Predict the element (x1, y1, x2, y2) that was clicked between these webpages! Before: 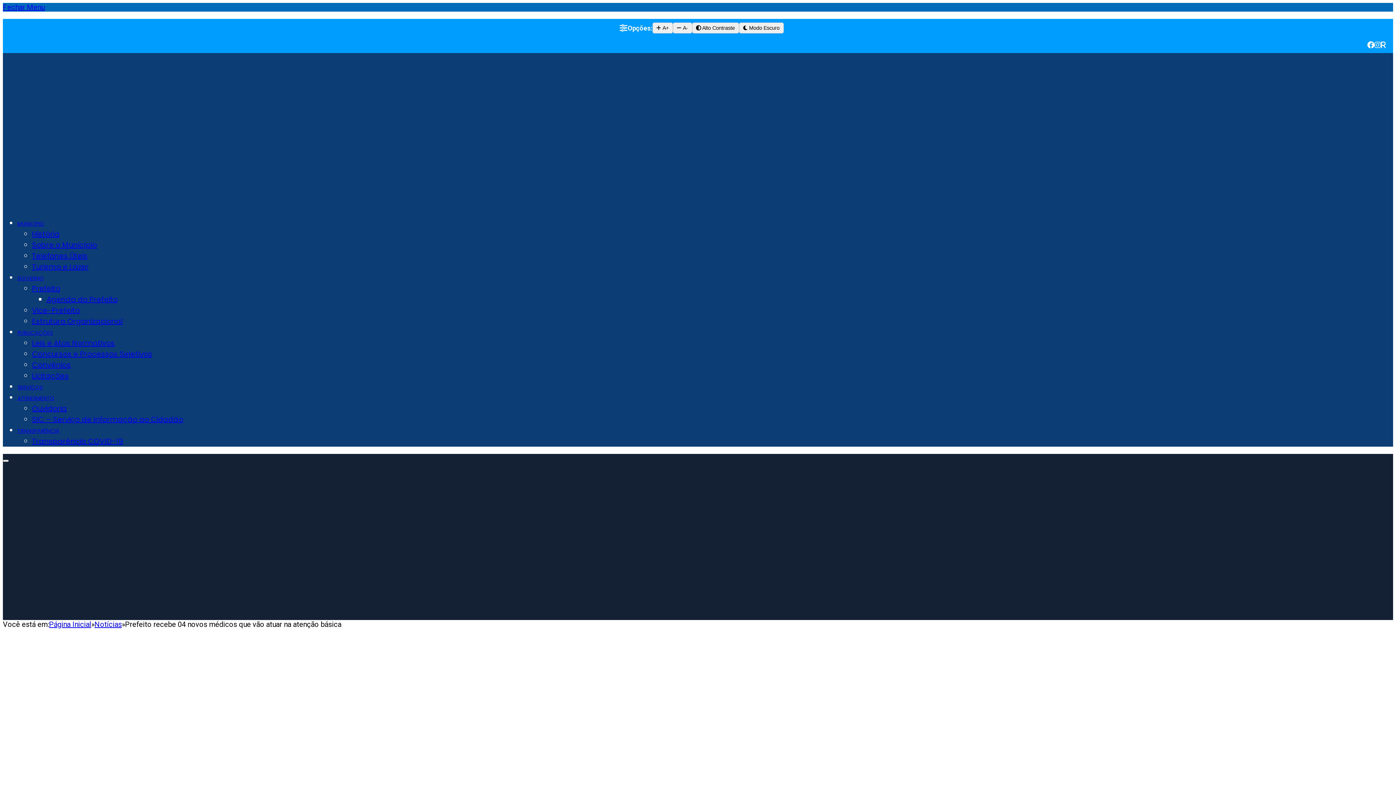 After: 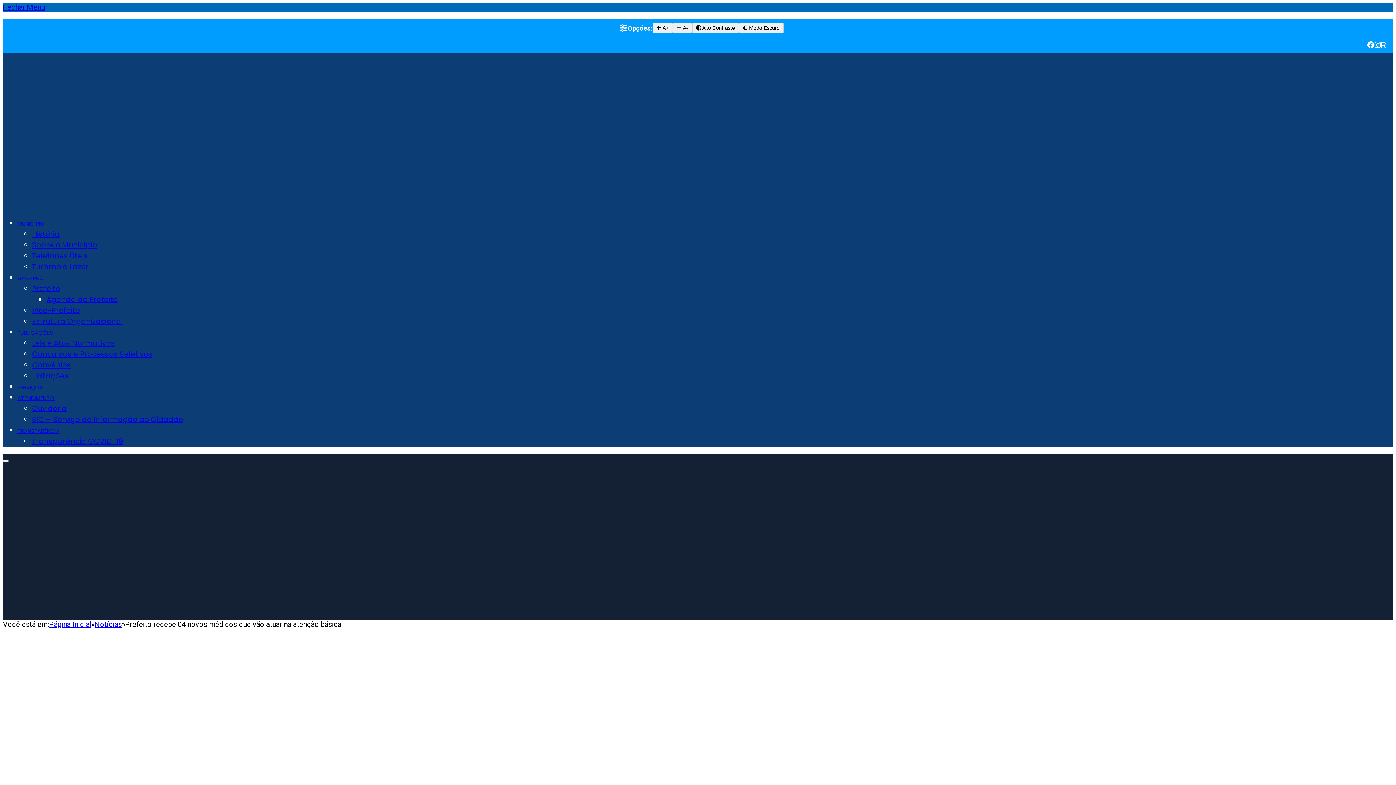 Action: bbox: (1381, 40, 1386, 49) label: Radar